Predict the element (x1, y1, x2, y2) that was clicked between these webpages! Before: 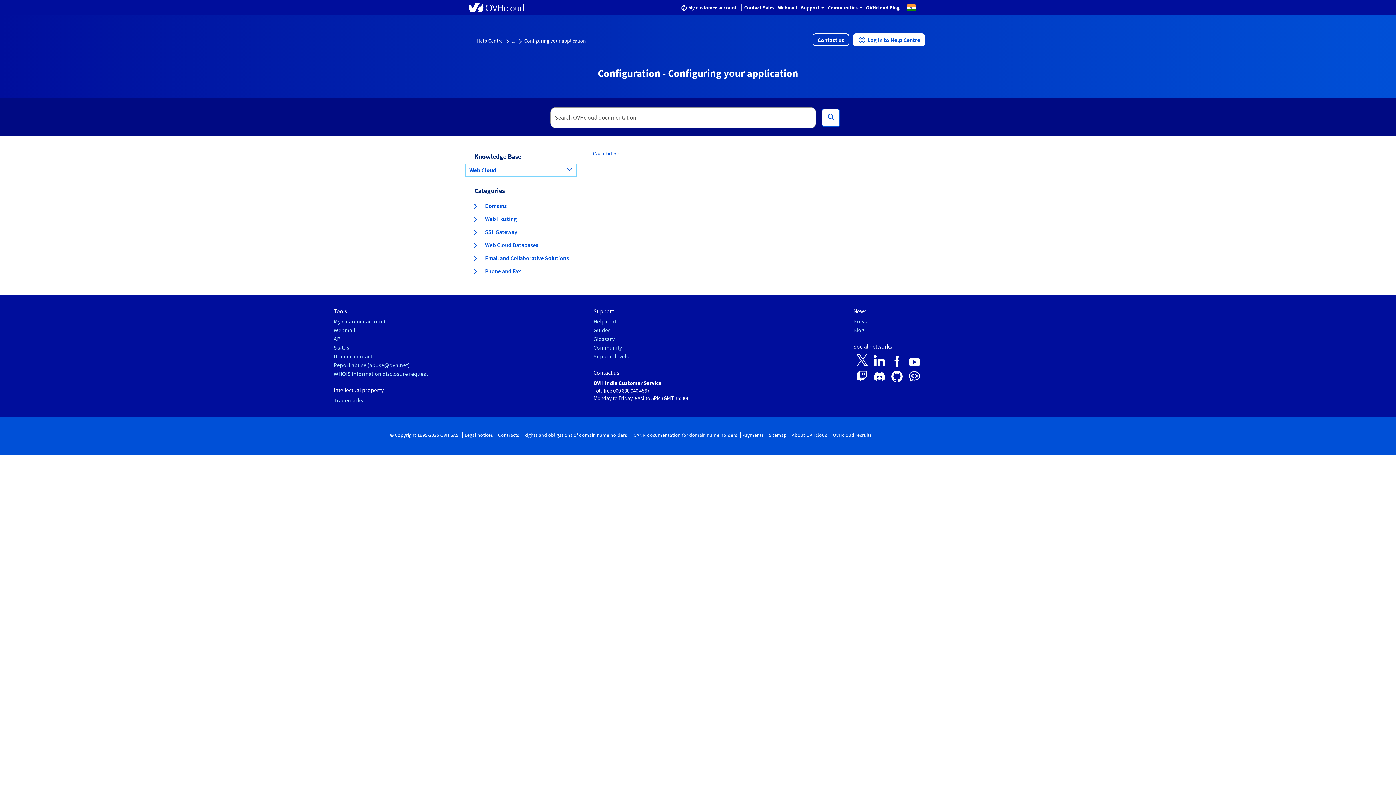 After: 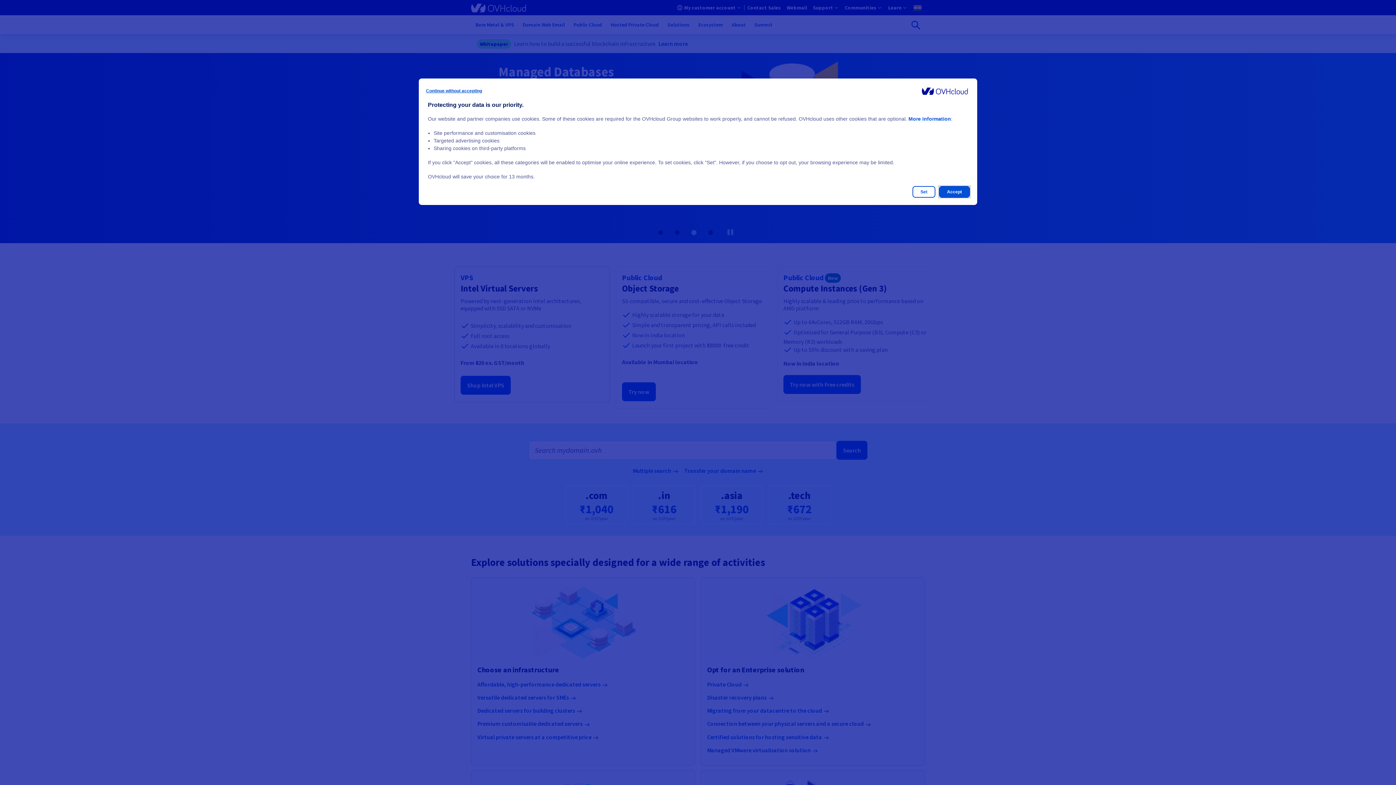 Action: bbox: (463, 0, 529, 15)